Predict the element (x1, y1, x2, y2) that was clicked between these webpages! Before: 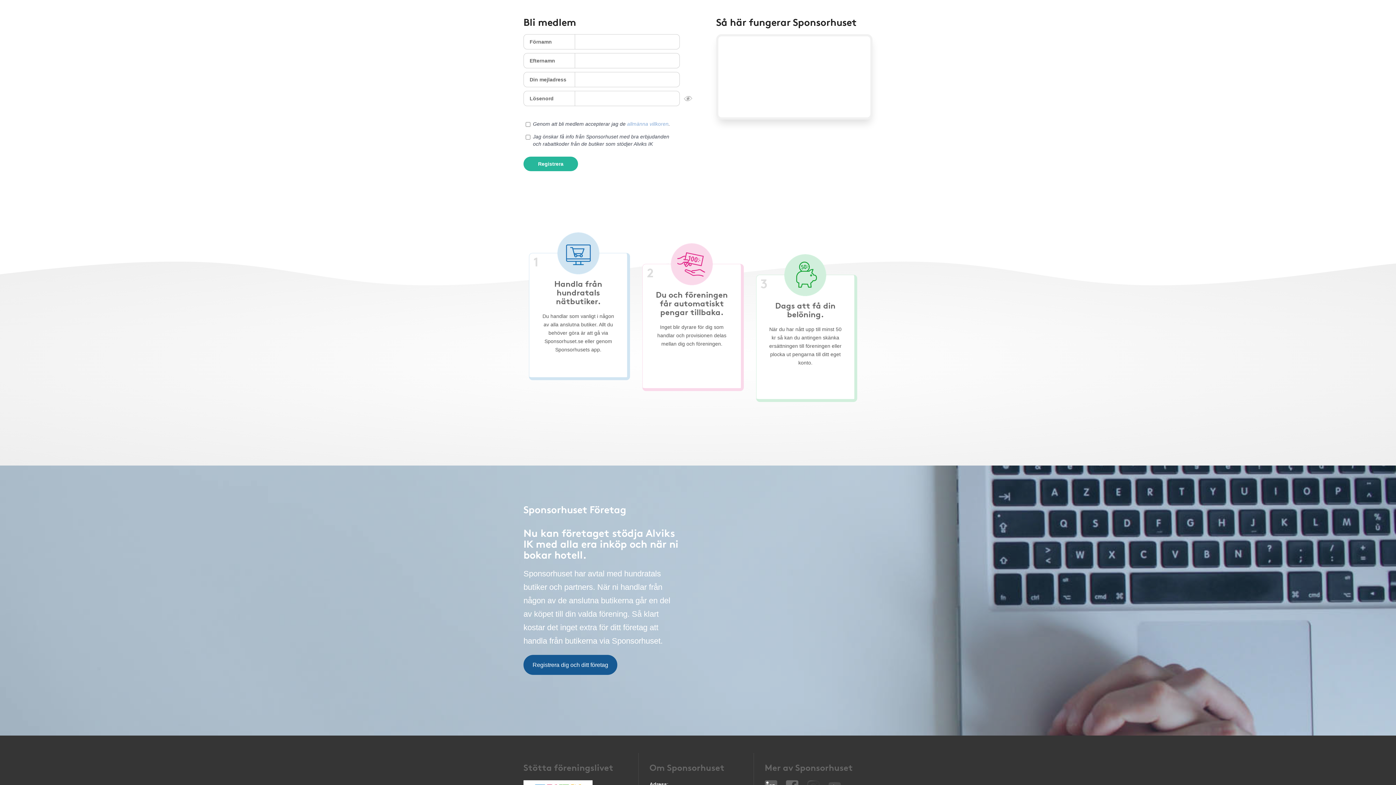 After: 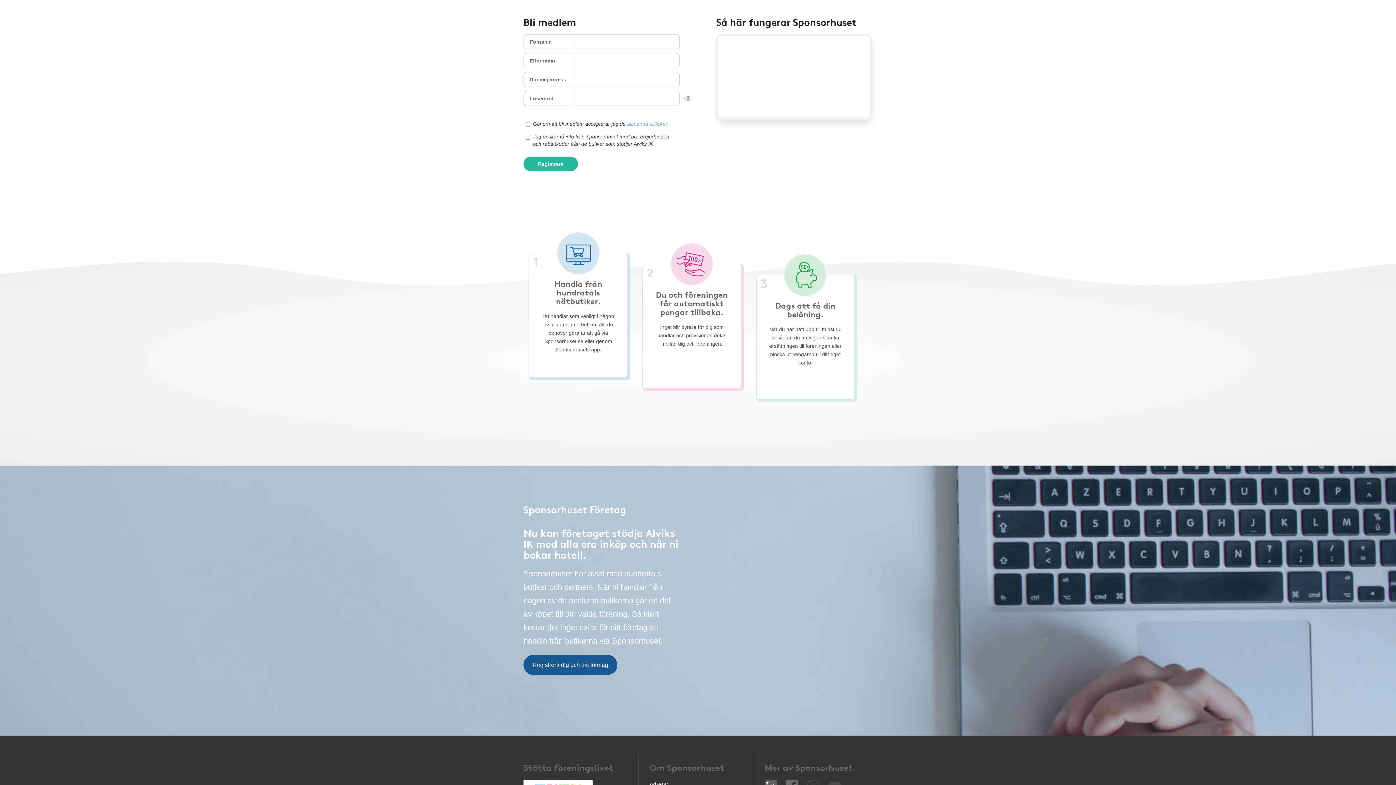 Action: label: Bli medlem bbox: (791, 3, 825, 21)